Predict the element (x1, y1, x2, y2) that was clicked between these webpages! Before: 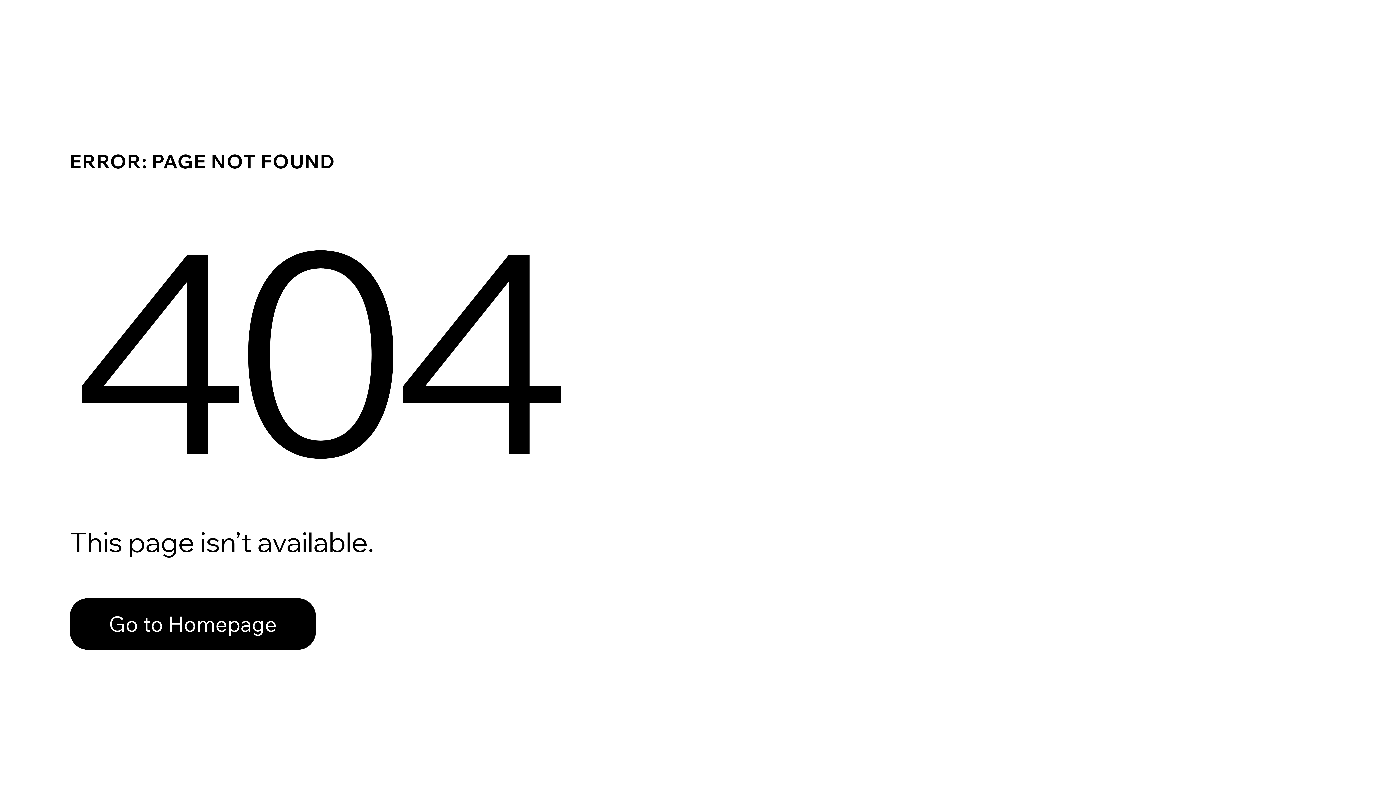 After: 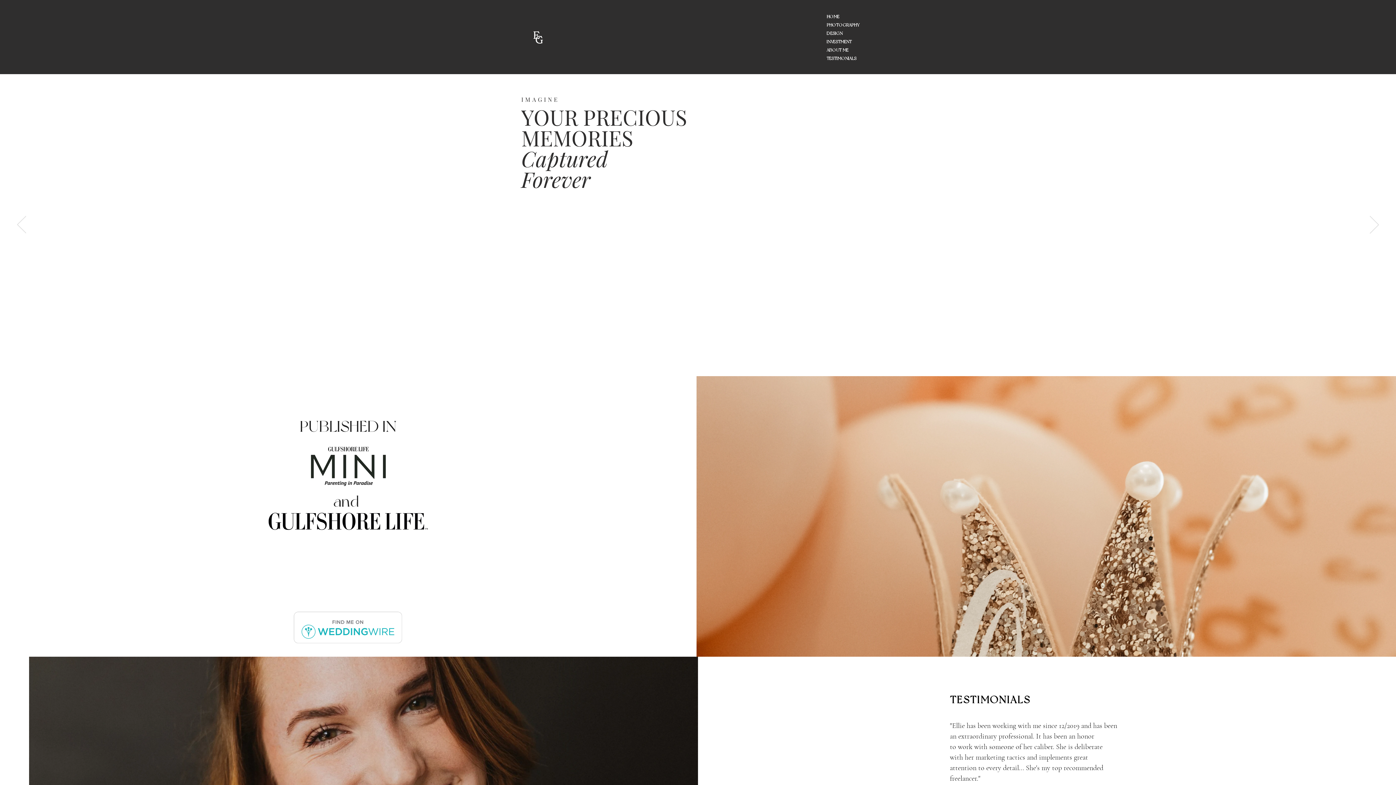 Action: bbox: (69, 598, 316, 650) label: Go to Homepage